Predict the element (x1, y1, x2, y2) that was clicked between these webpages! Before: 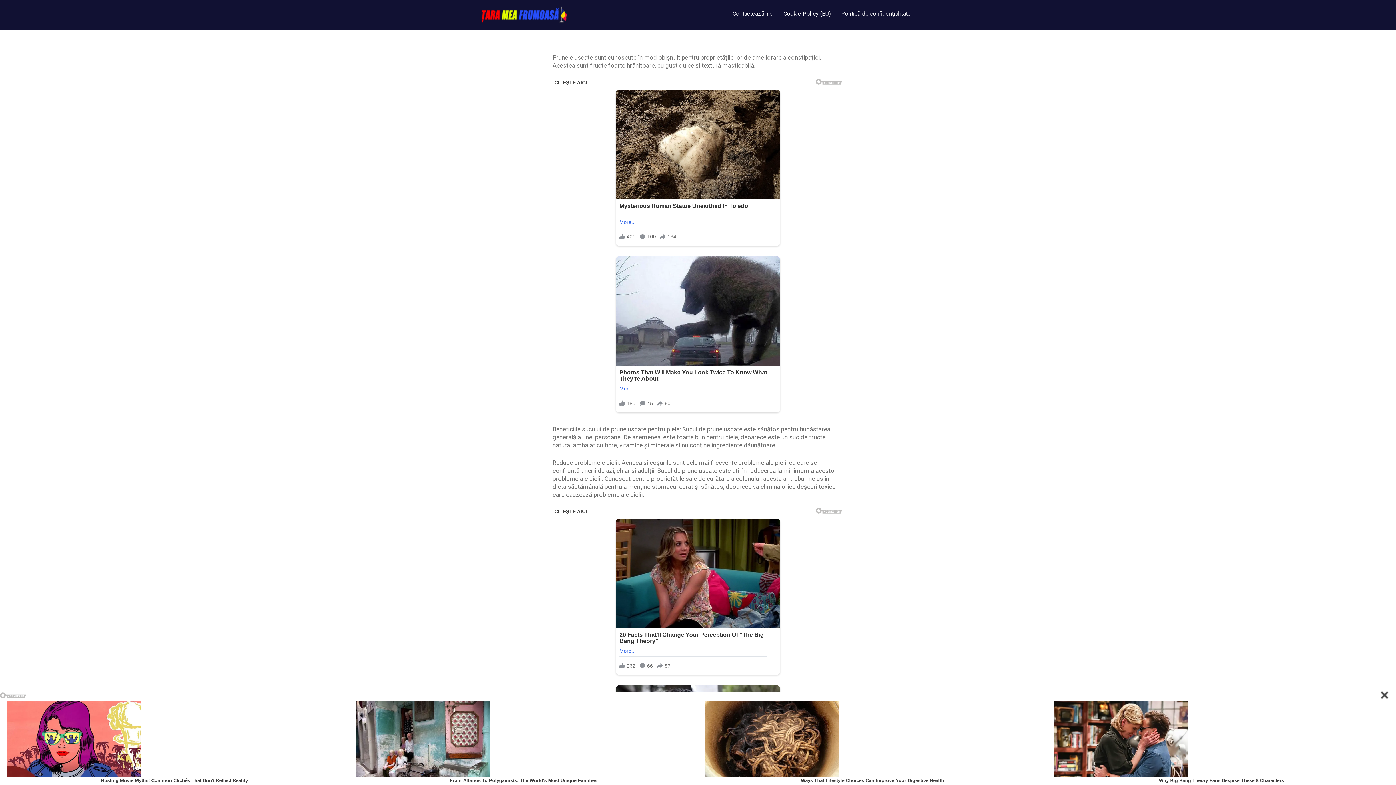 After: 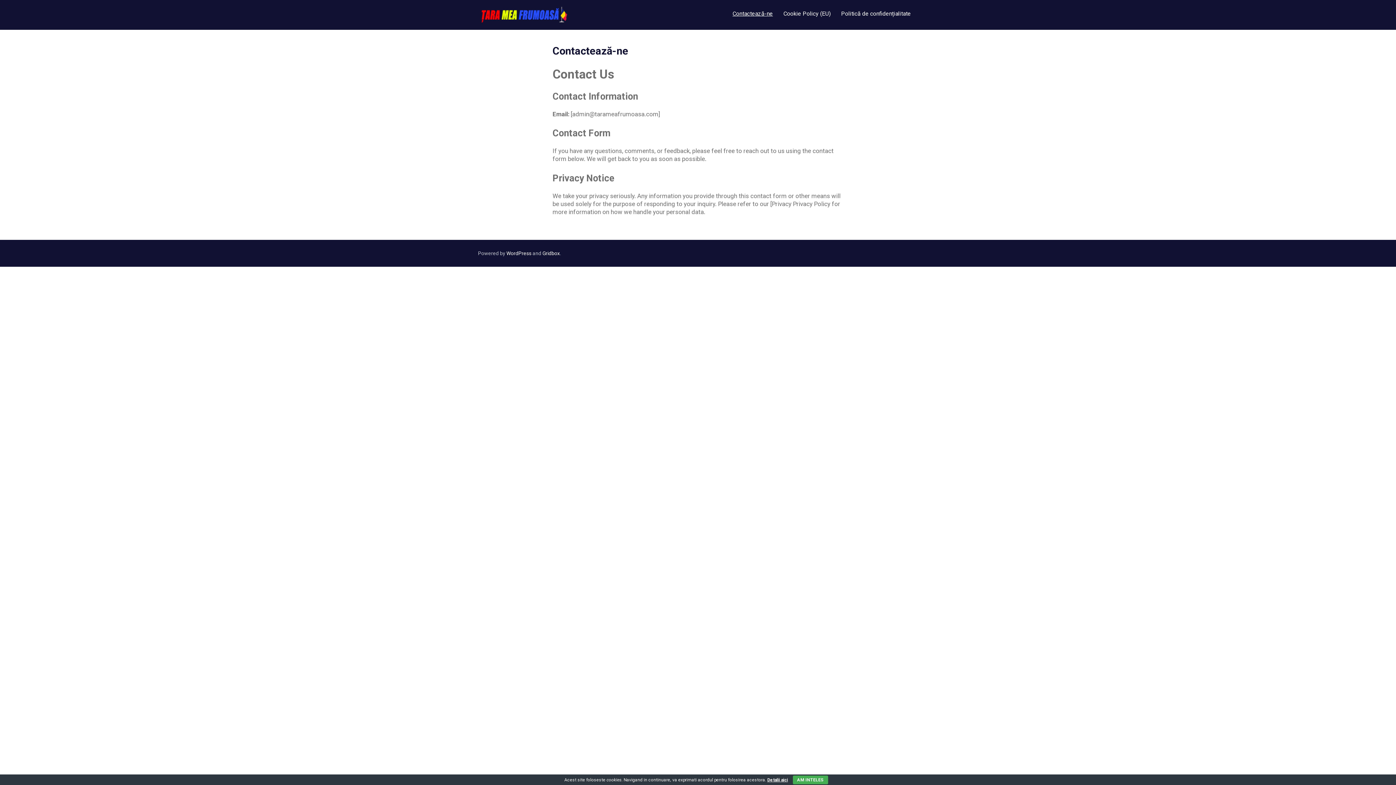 Action: bbox: (727, 5, 778, 21) label: Contactează-ne